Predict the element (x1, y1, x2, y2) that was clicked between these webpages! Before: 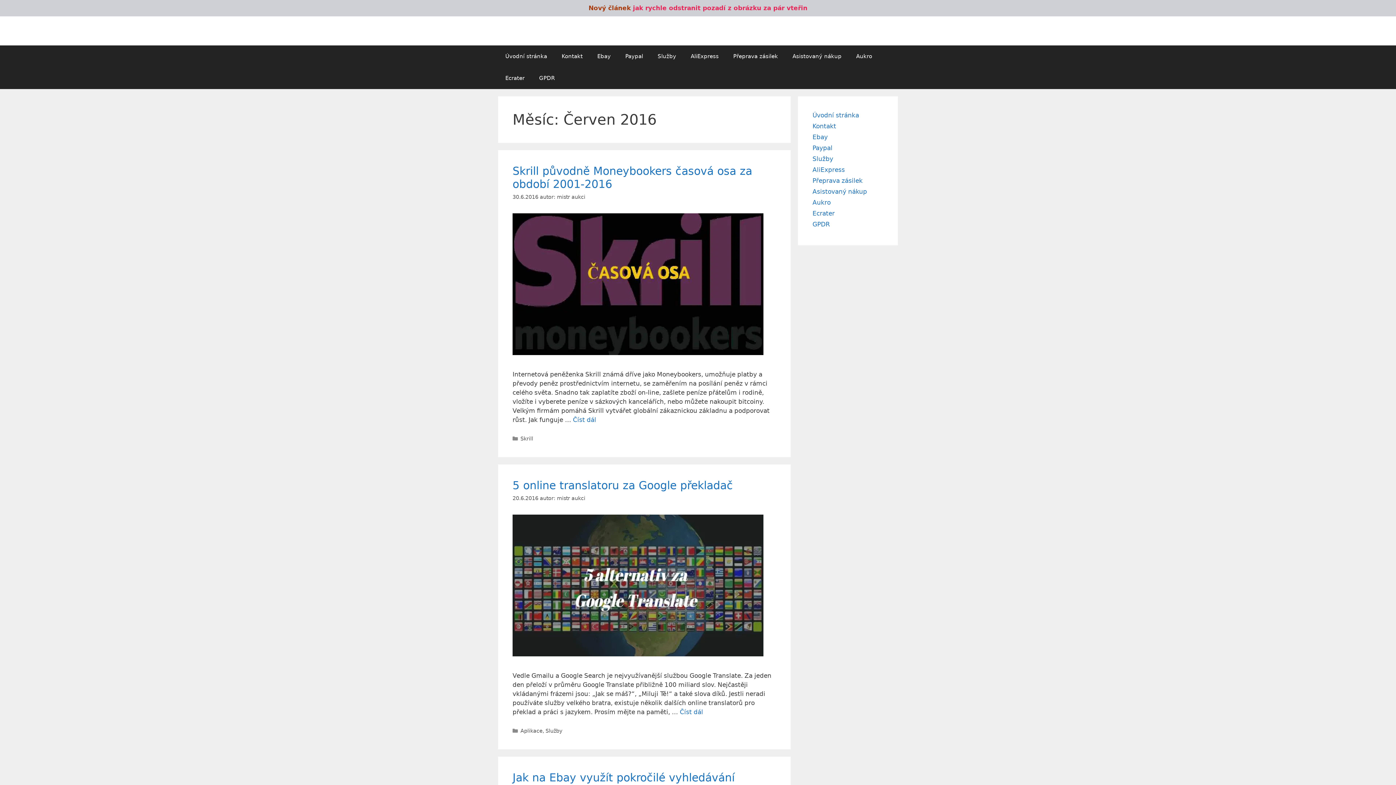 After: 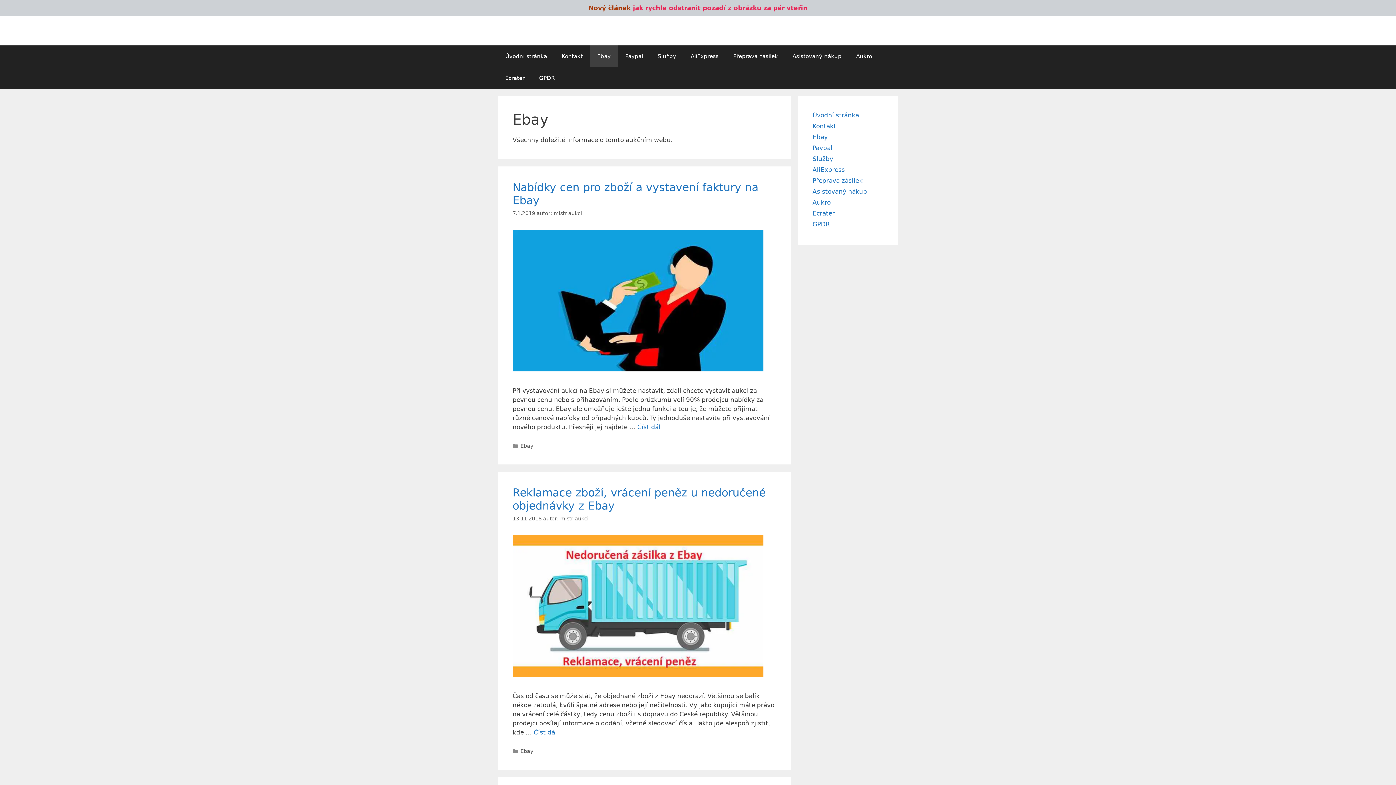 Action: bbox: (590, 45, 618, 67) label: Ebay